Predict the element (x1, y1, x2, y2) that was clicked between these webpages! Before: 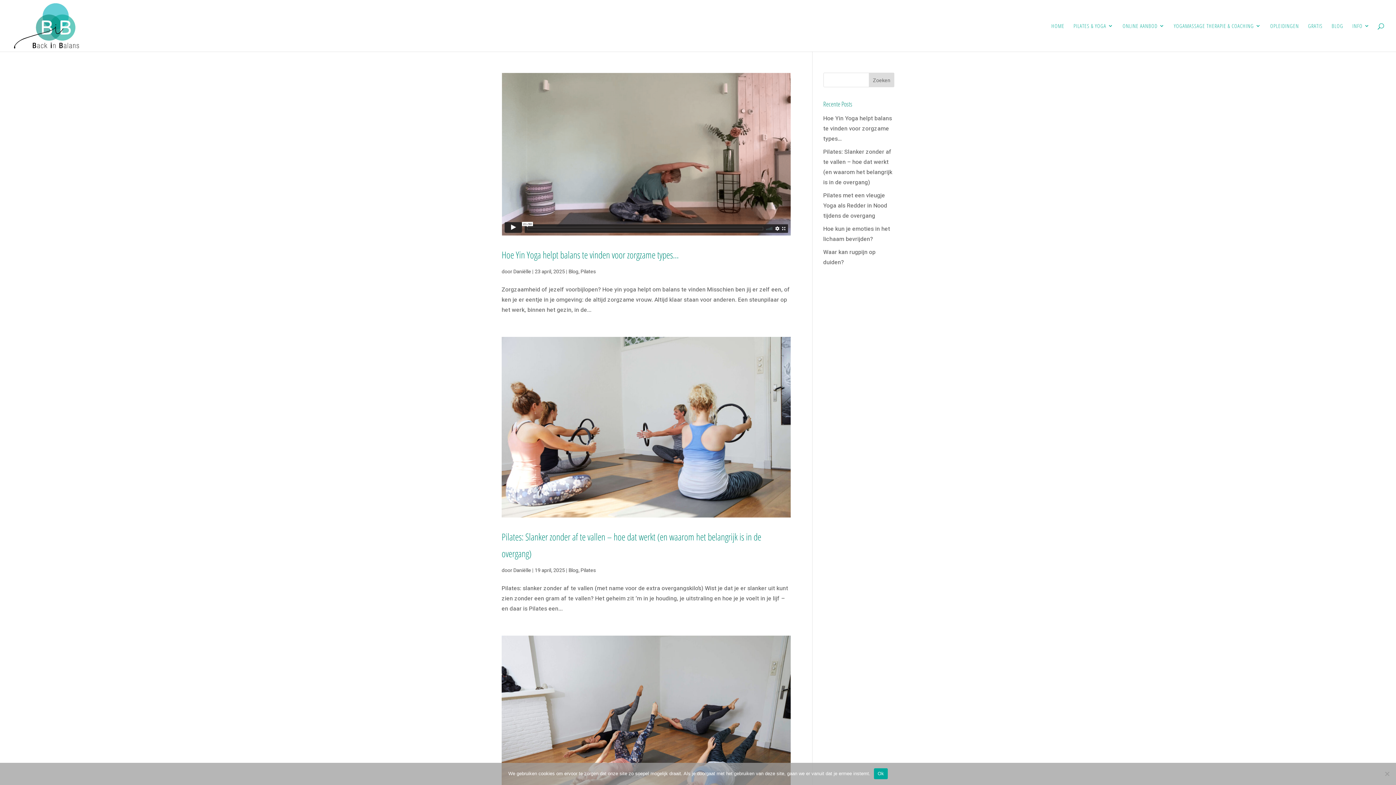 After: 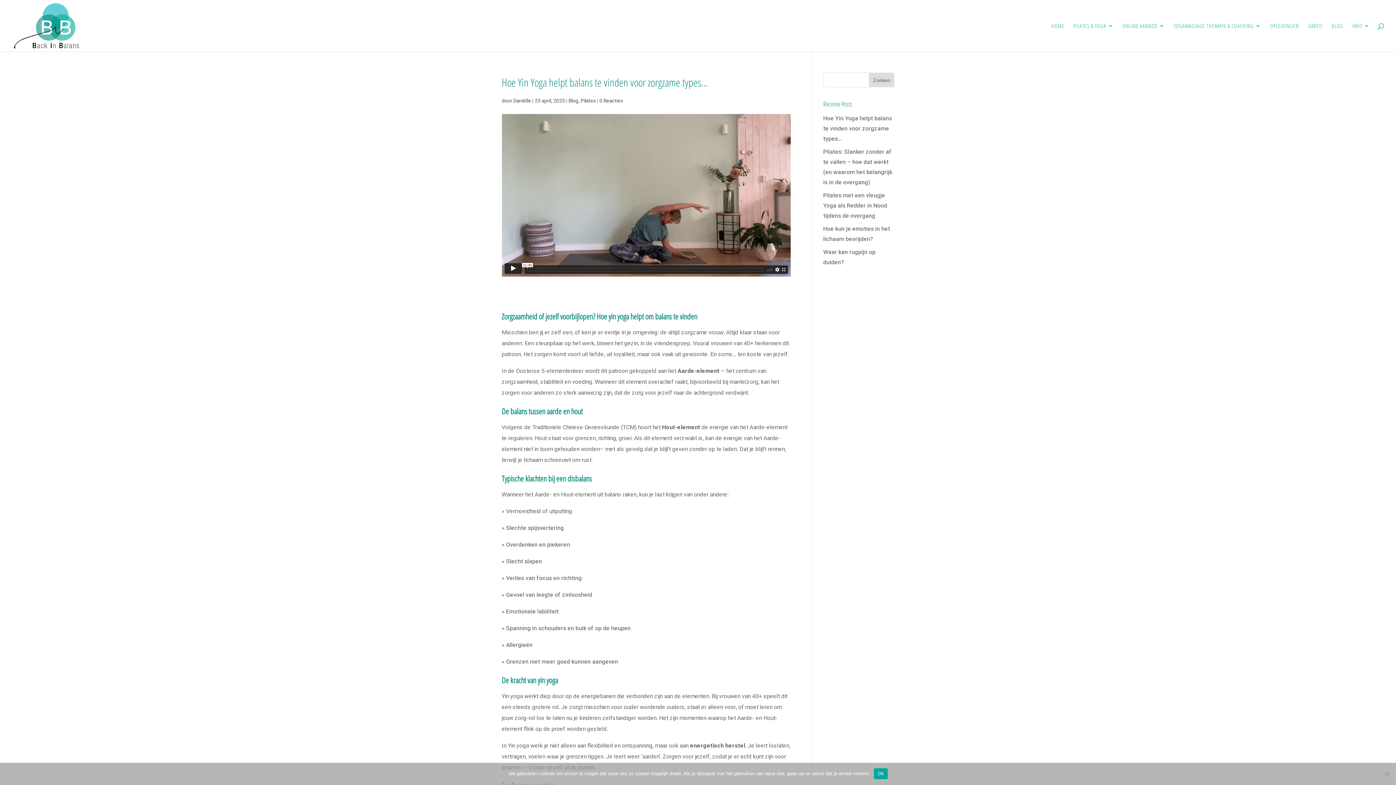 Action: label: Hoe Yin Yoga helpt balans te vinden voor zorgzame types… bbox: (823, 114, 892, 143)